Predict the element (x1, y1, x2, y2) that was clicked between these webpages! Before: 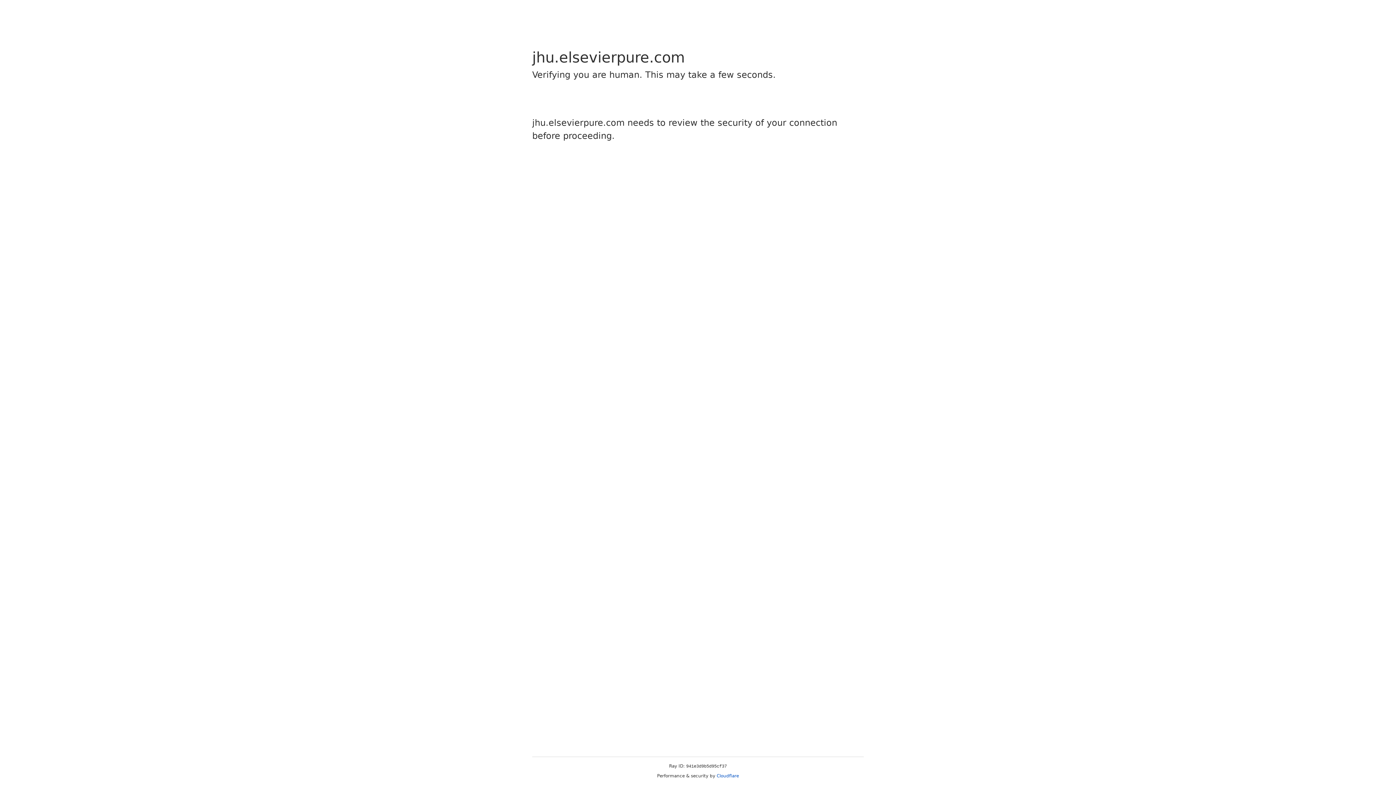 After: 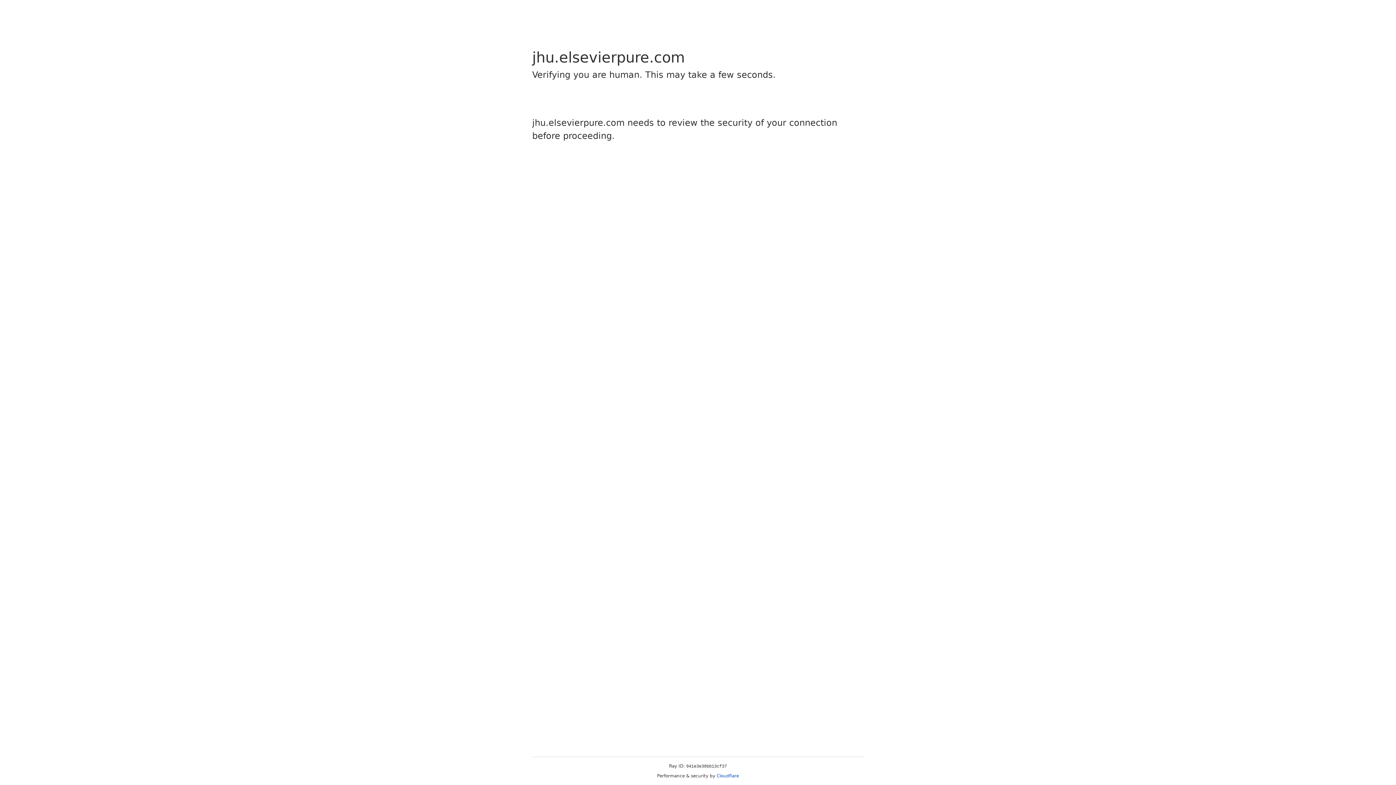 Action: bbox: (716, 773, 739, 778) label: Cloudflare